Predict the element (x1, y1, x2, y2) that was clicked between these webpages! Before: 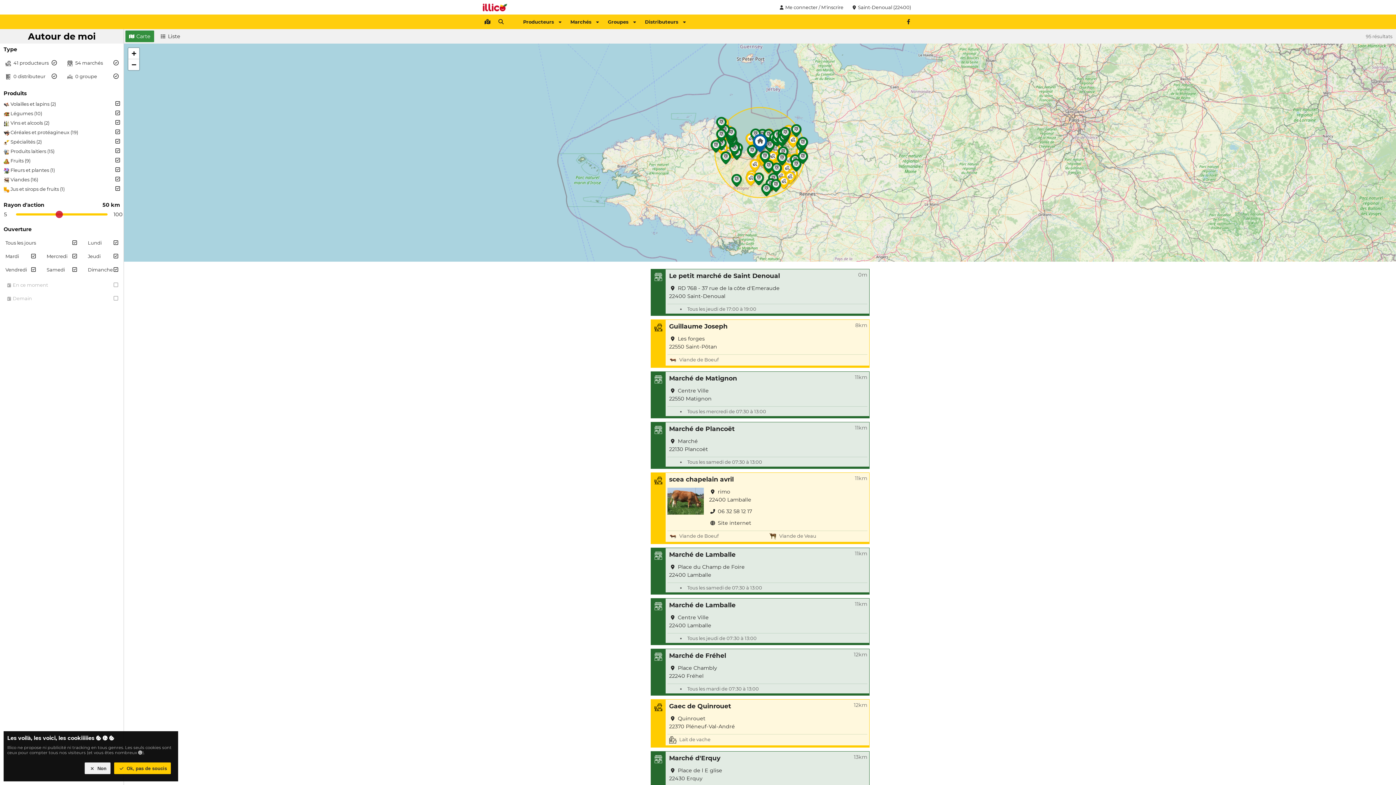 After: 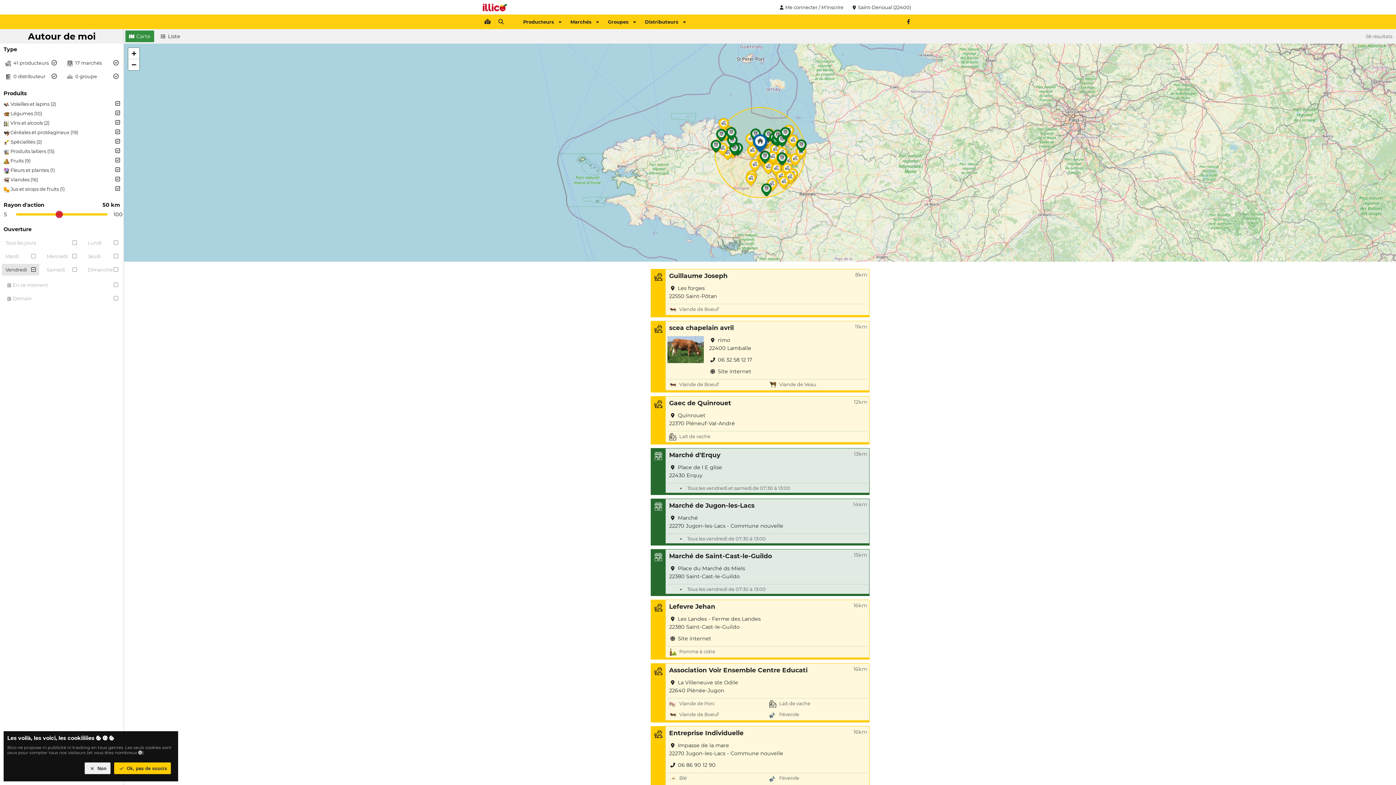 Action: label: Vendredi bbox: (1, 264, 39, 275)